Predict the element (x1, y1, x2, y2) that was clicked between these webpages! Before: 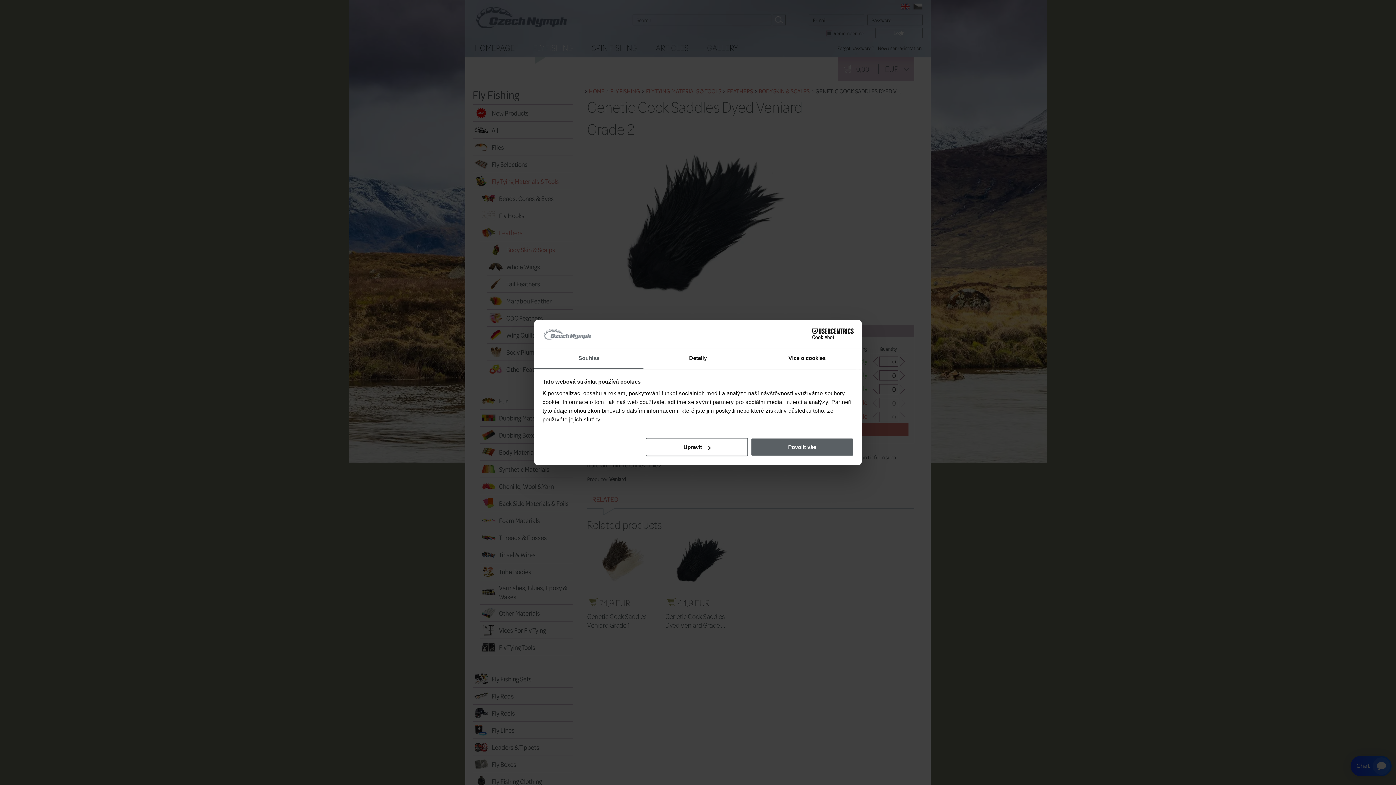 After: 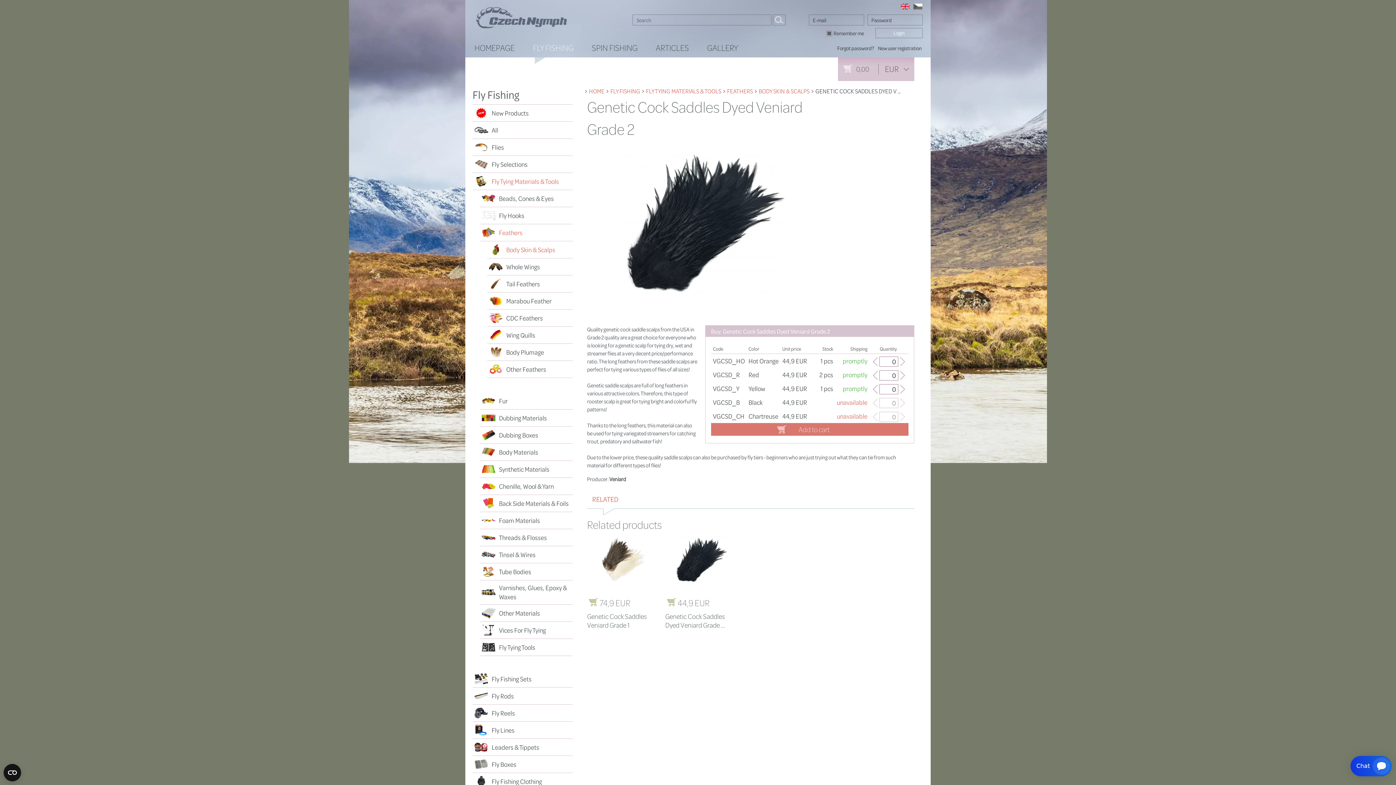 Action: label: Povolit vše bbox: (751, 438, 853, 456)